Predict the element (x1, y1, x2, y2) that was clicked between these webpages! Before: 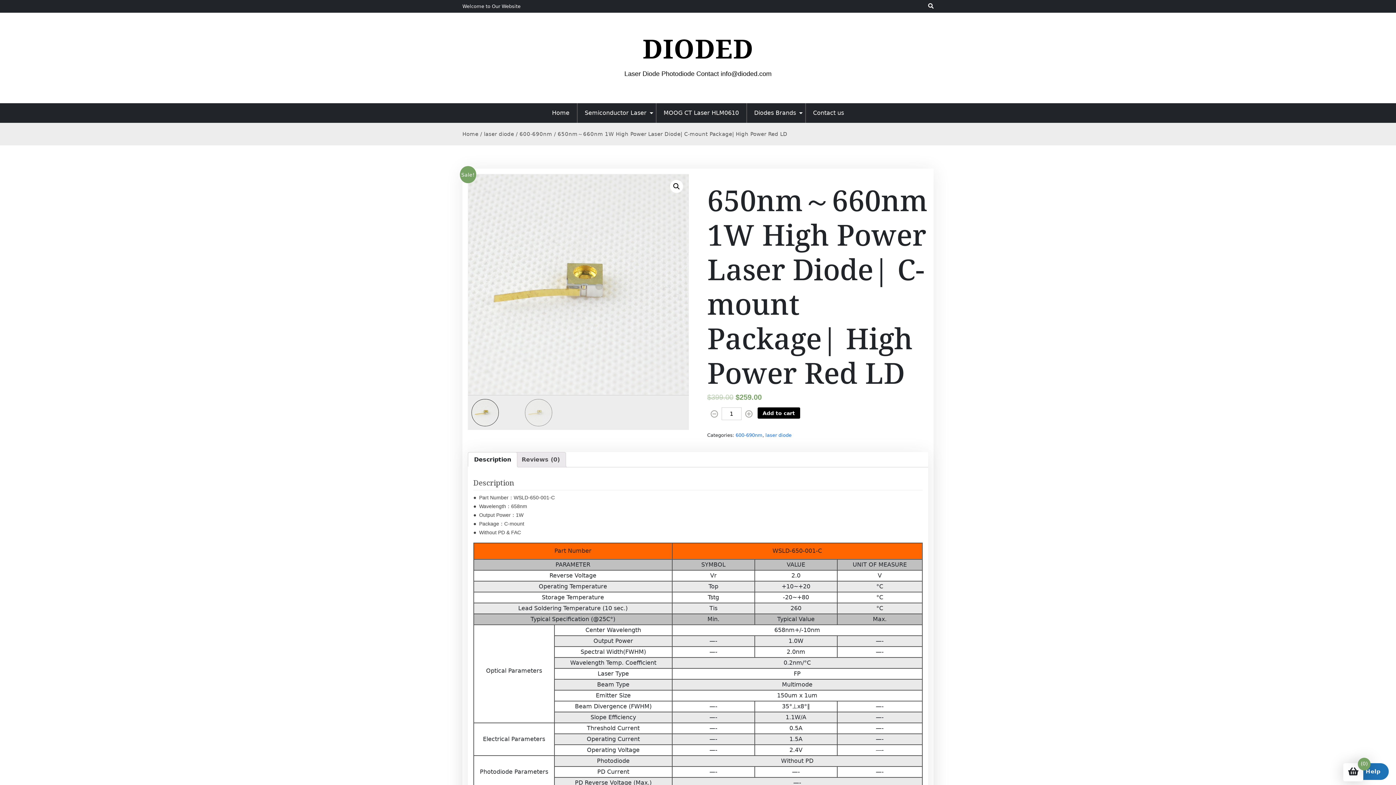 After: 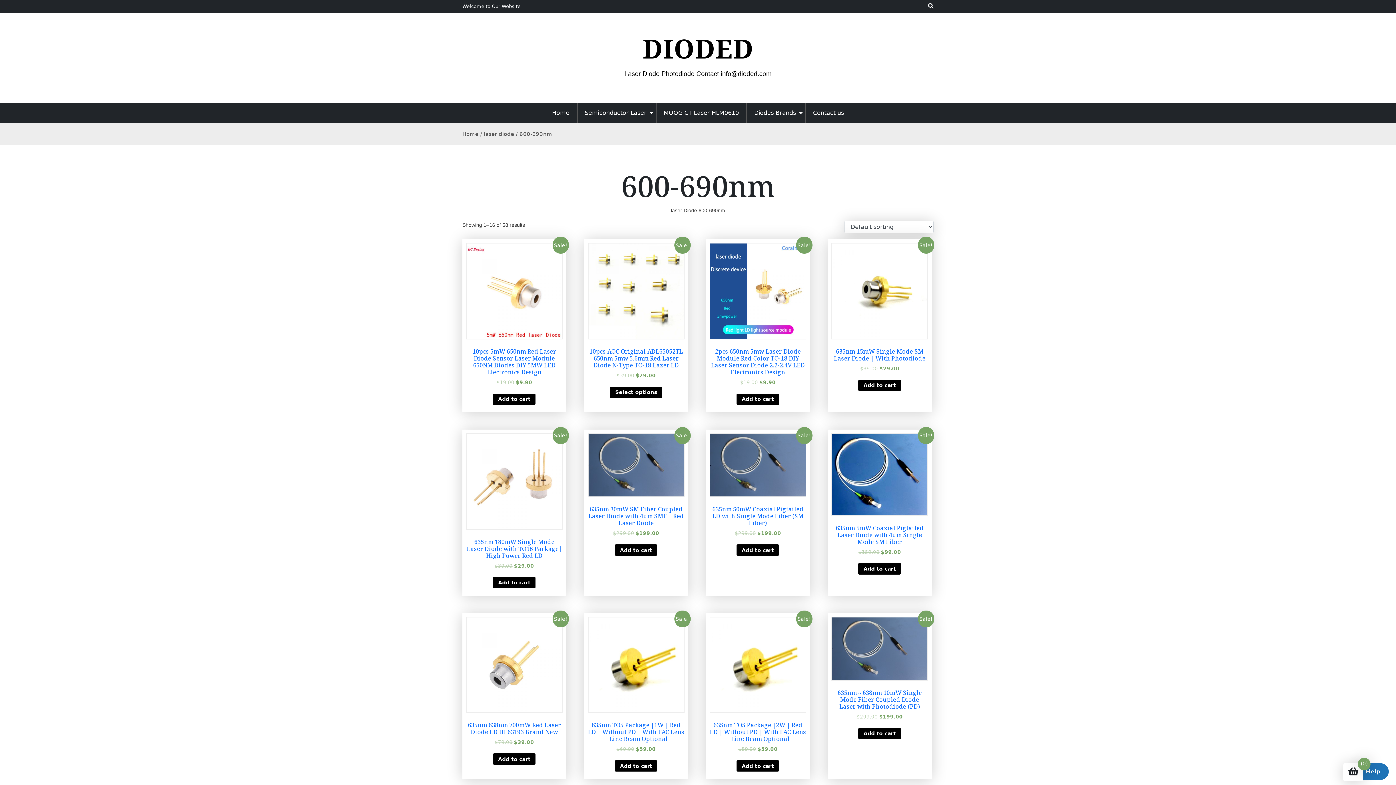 Action: label: 600-690nm bbox: (735, 432, 762, 438)